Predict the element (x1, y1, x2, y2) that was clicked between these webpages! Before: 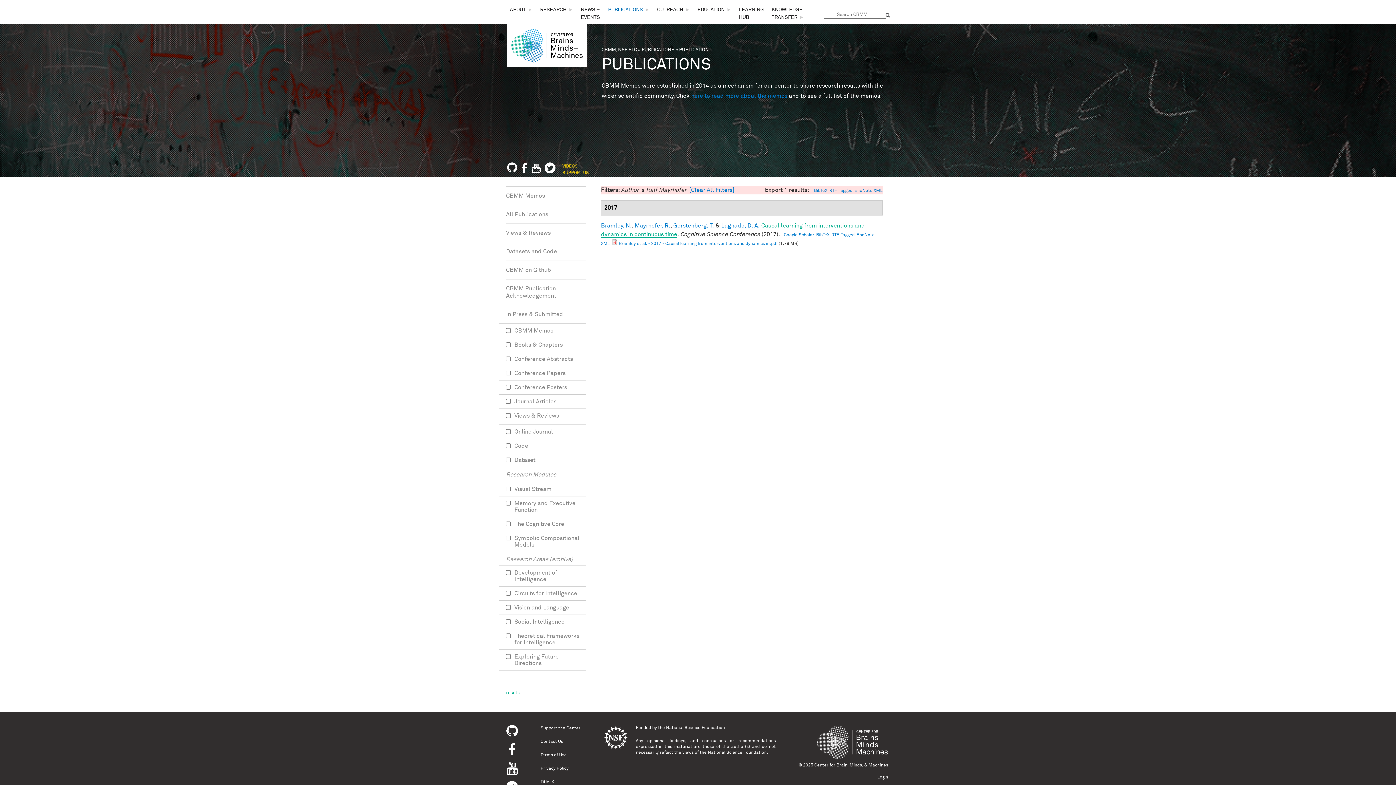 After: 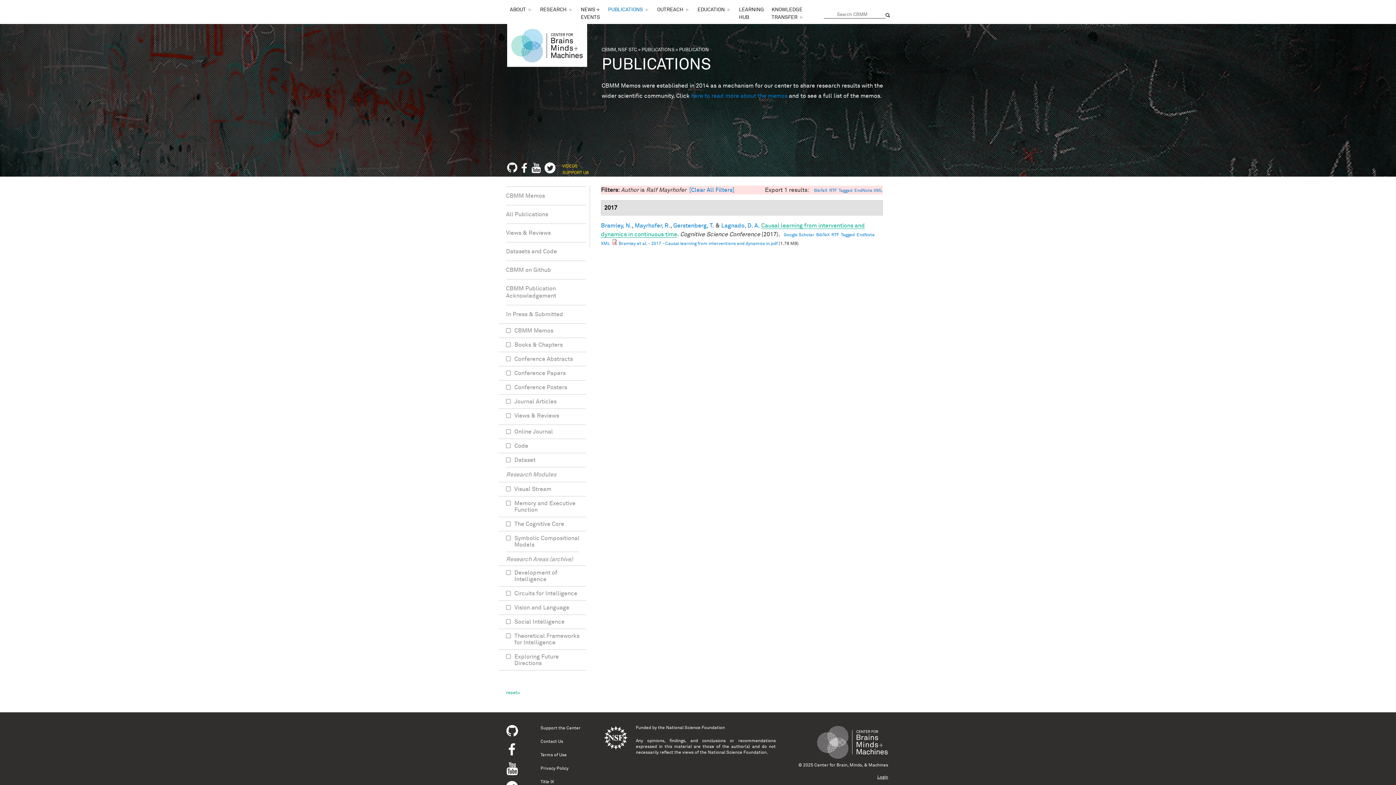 Action: bbox: (506, 772, 518, 776)